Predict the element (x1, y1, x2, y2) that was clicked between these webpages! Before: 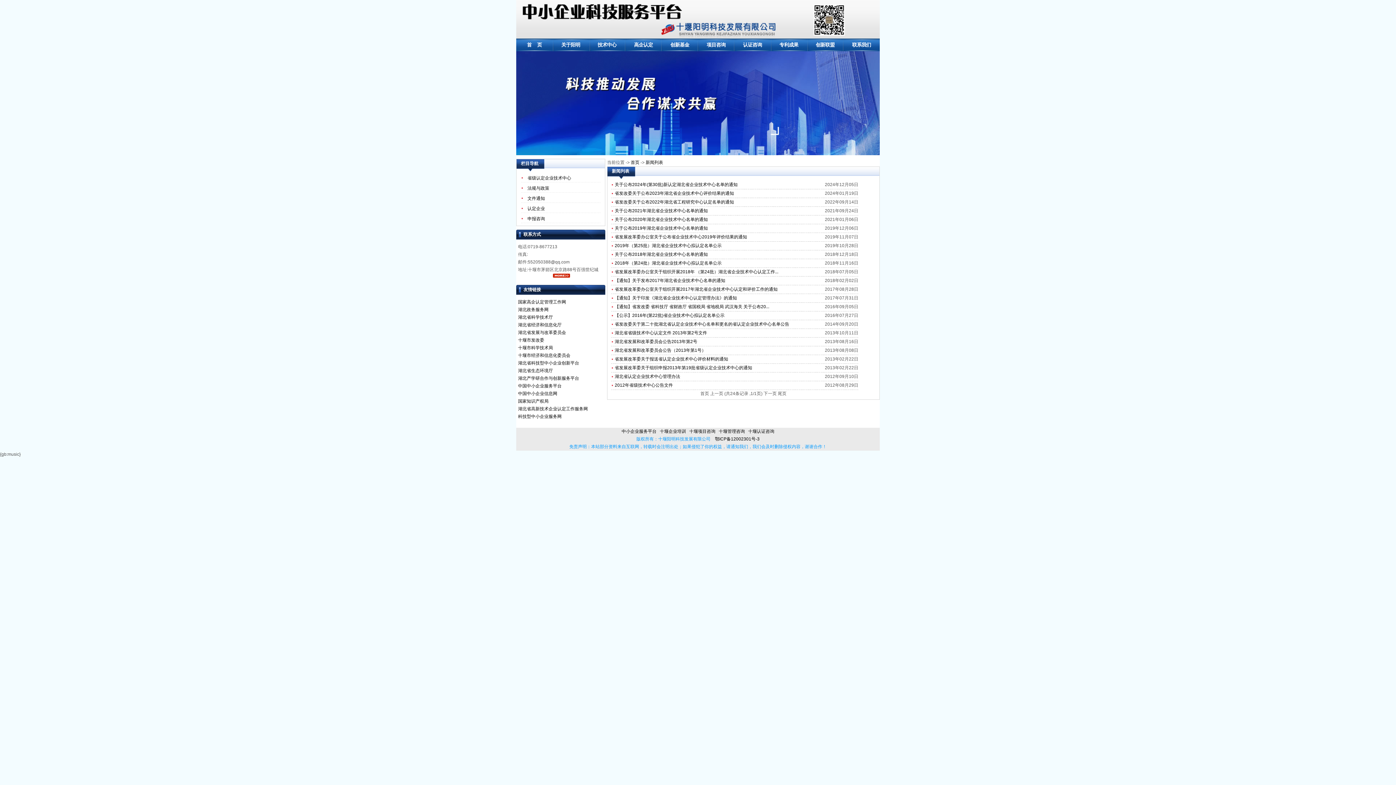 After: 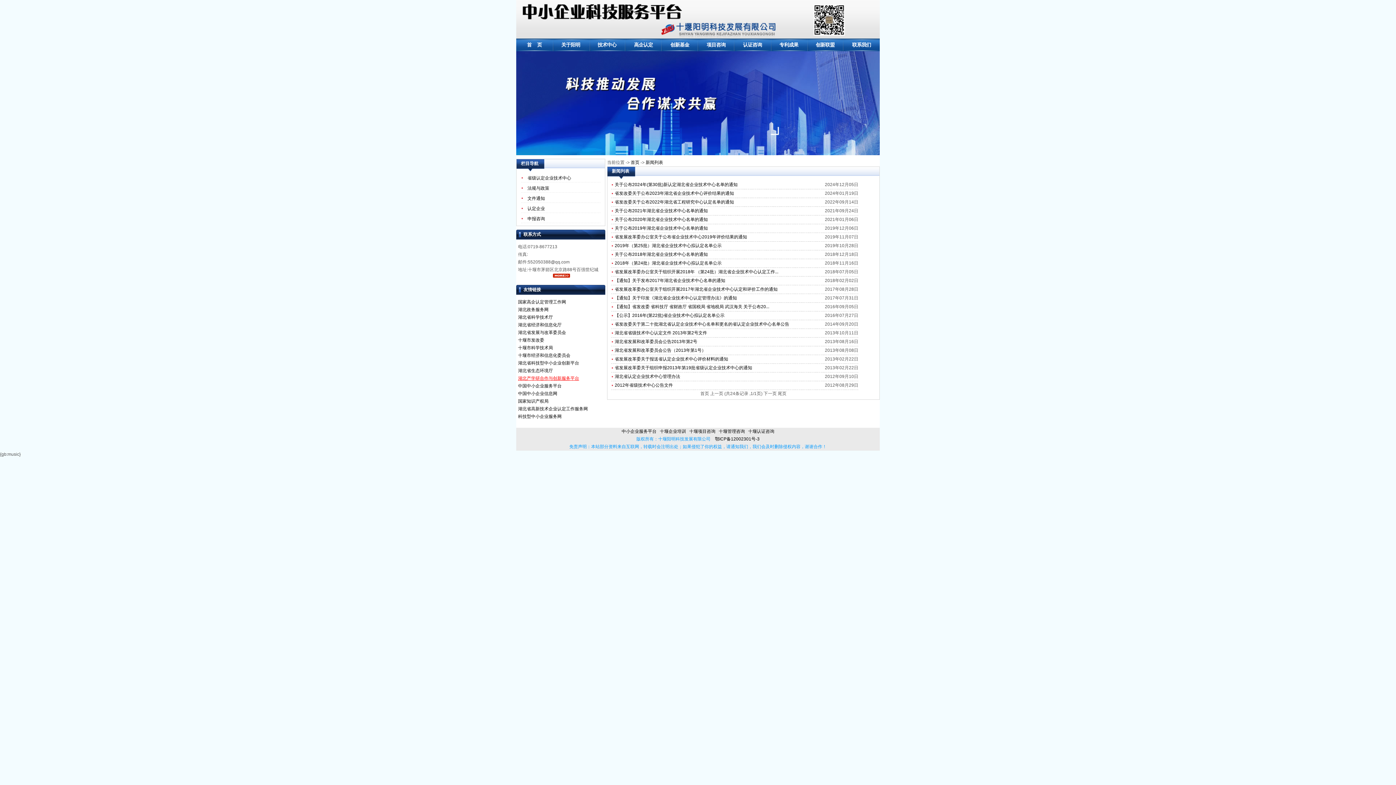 Action: label: 湖北产学研合作与创新服务平台 bbox: (518, 376, 579, 381)